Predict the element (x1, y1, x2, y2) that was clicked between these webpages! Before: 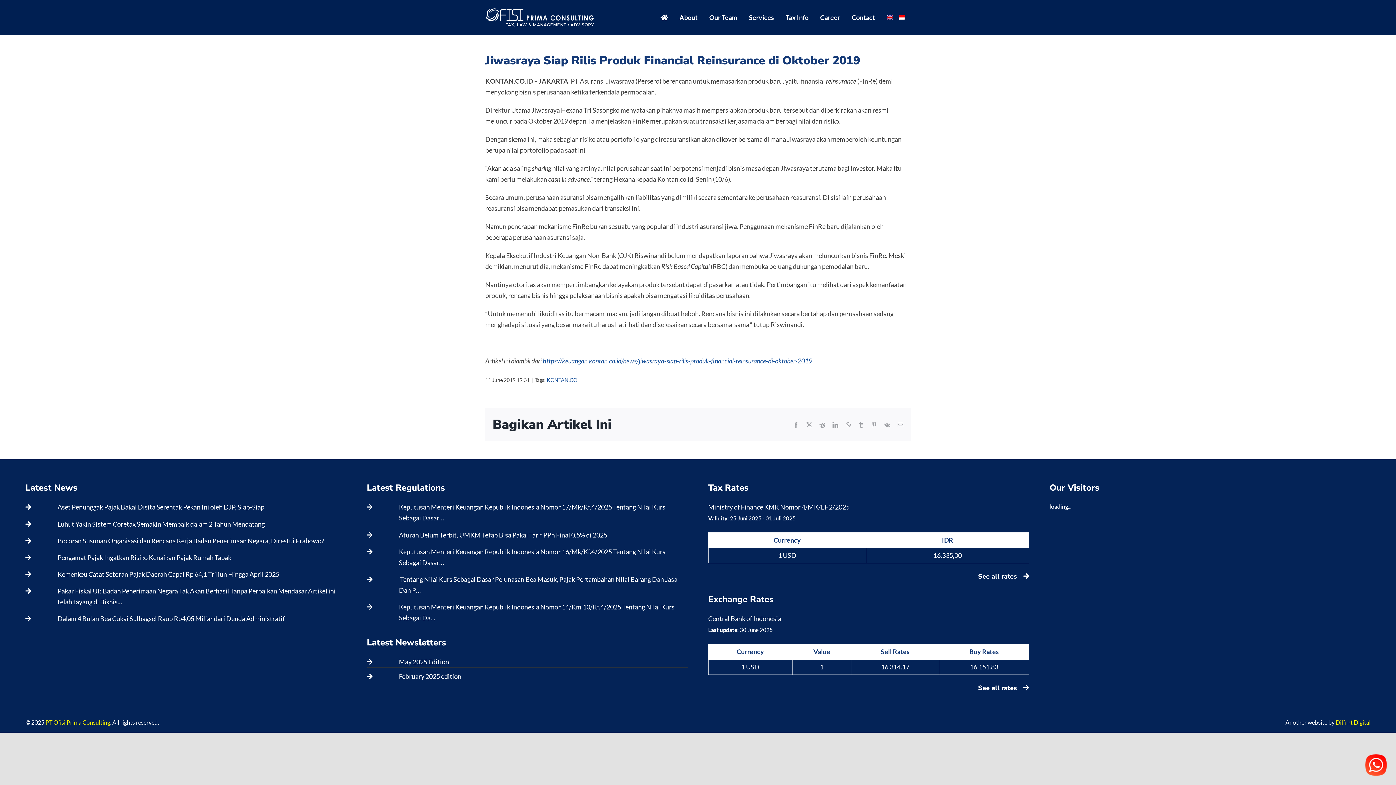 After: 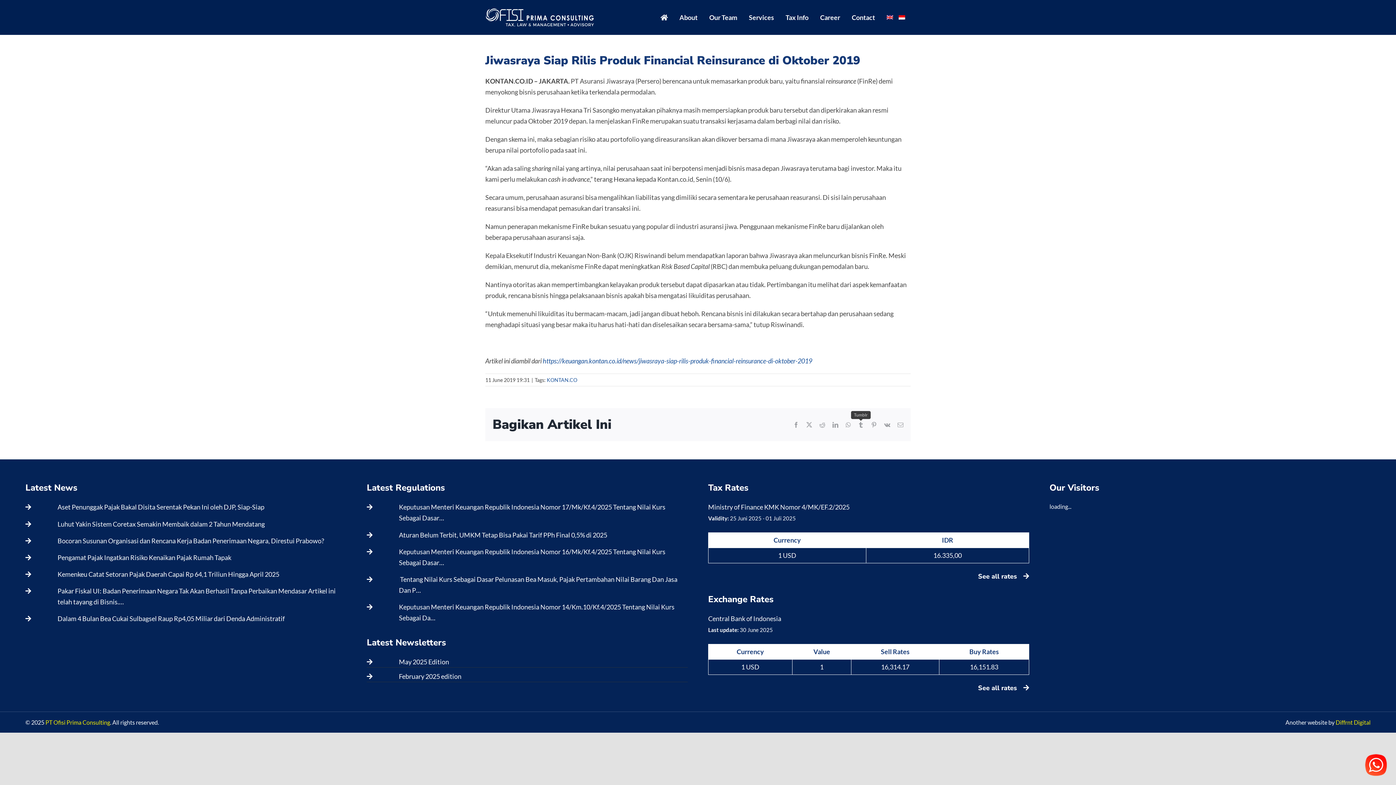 Action: label: Tumblr bbox: (858, 422, 864, 427)